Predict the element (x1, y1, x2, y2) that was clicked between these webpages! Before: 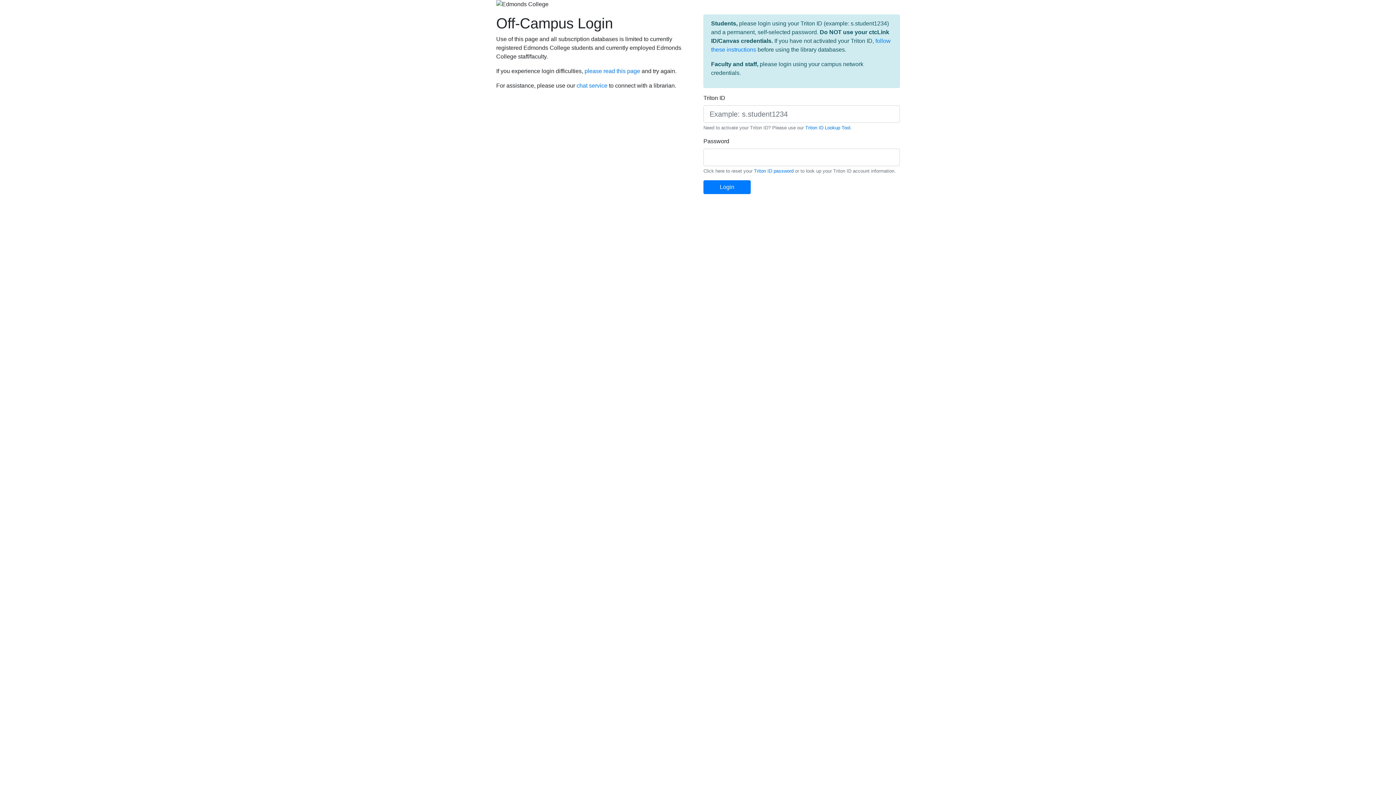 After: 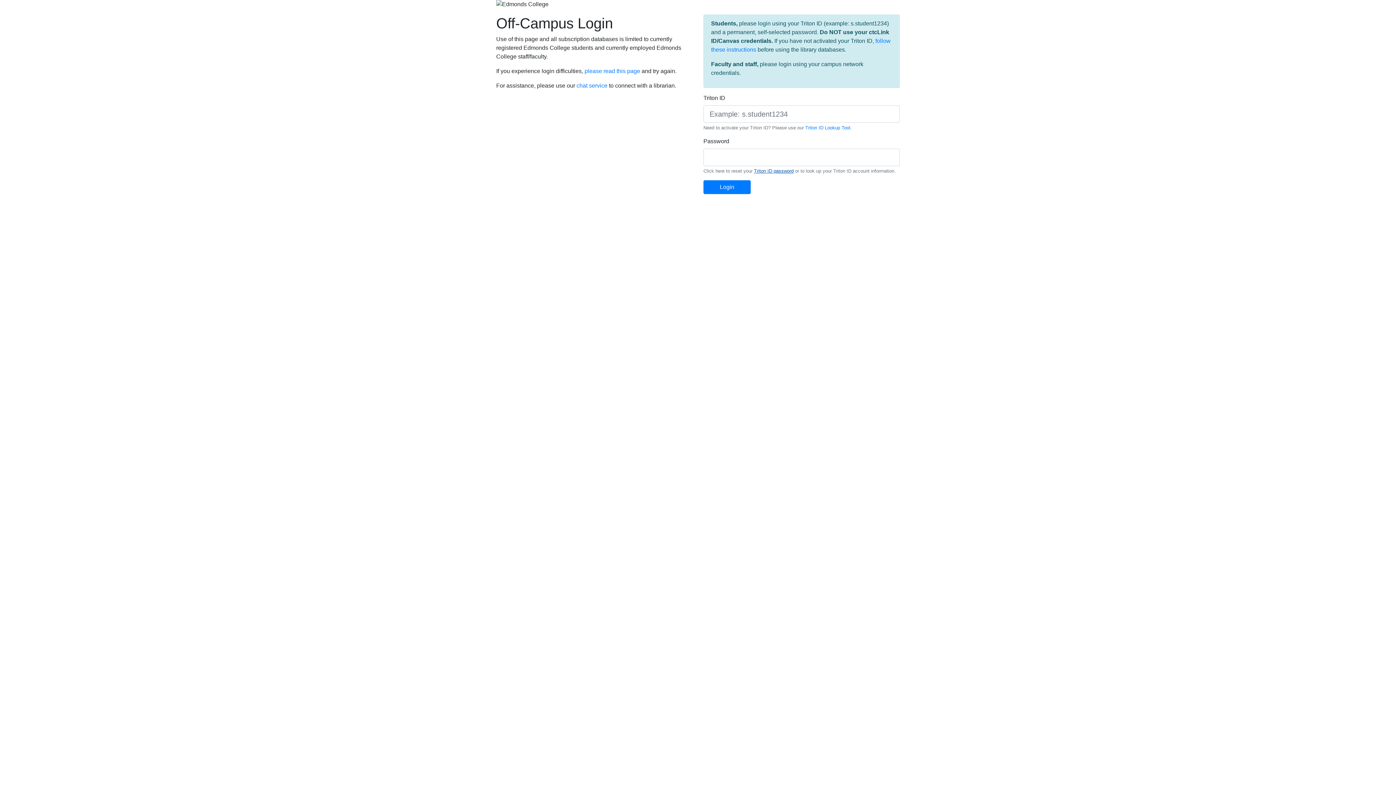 Action: label: Triton ID password bbox: (754, 168, 793, 173)